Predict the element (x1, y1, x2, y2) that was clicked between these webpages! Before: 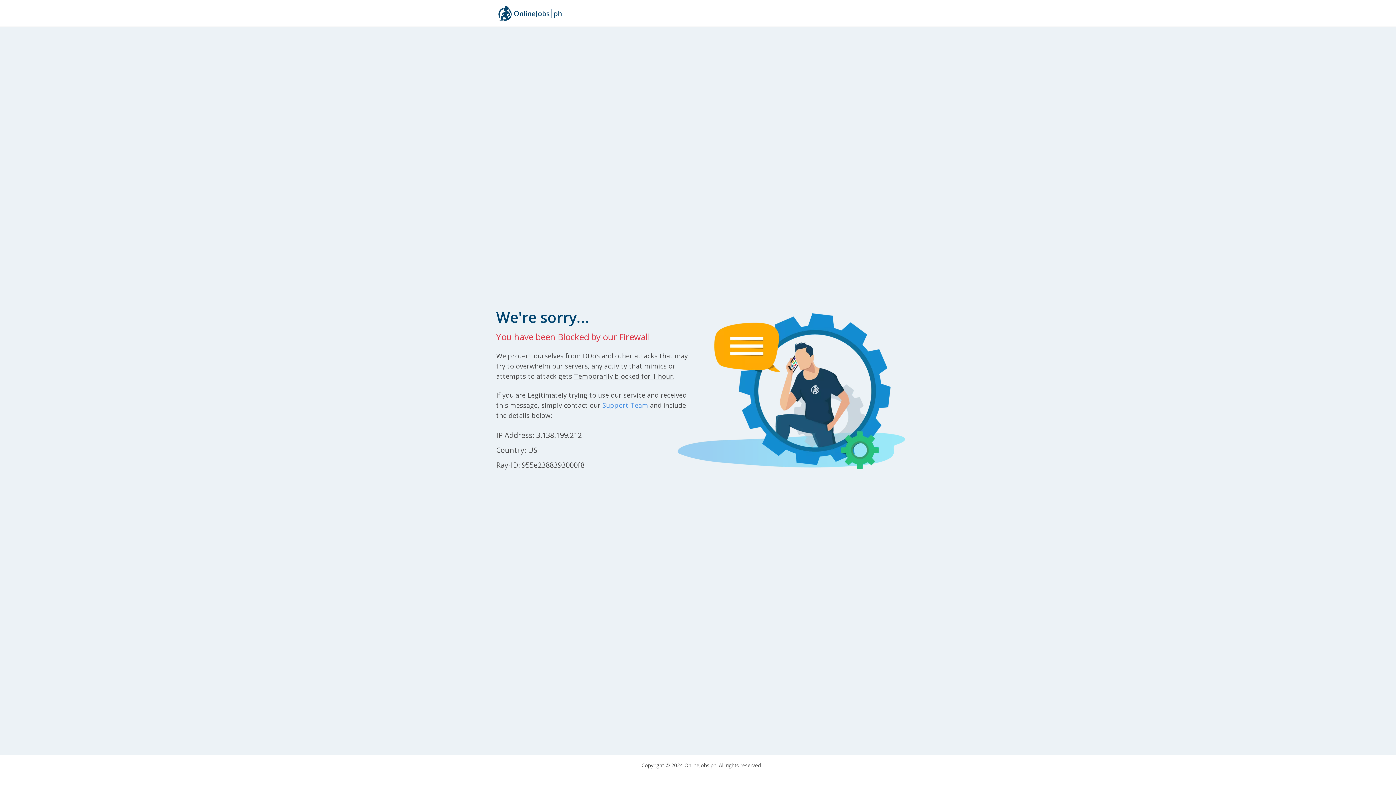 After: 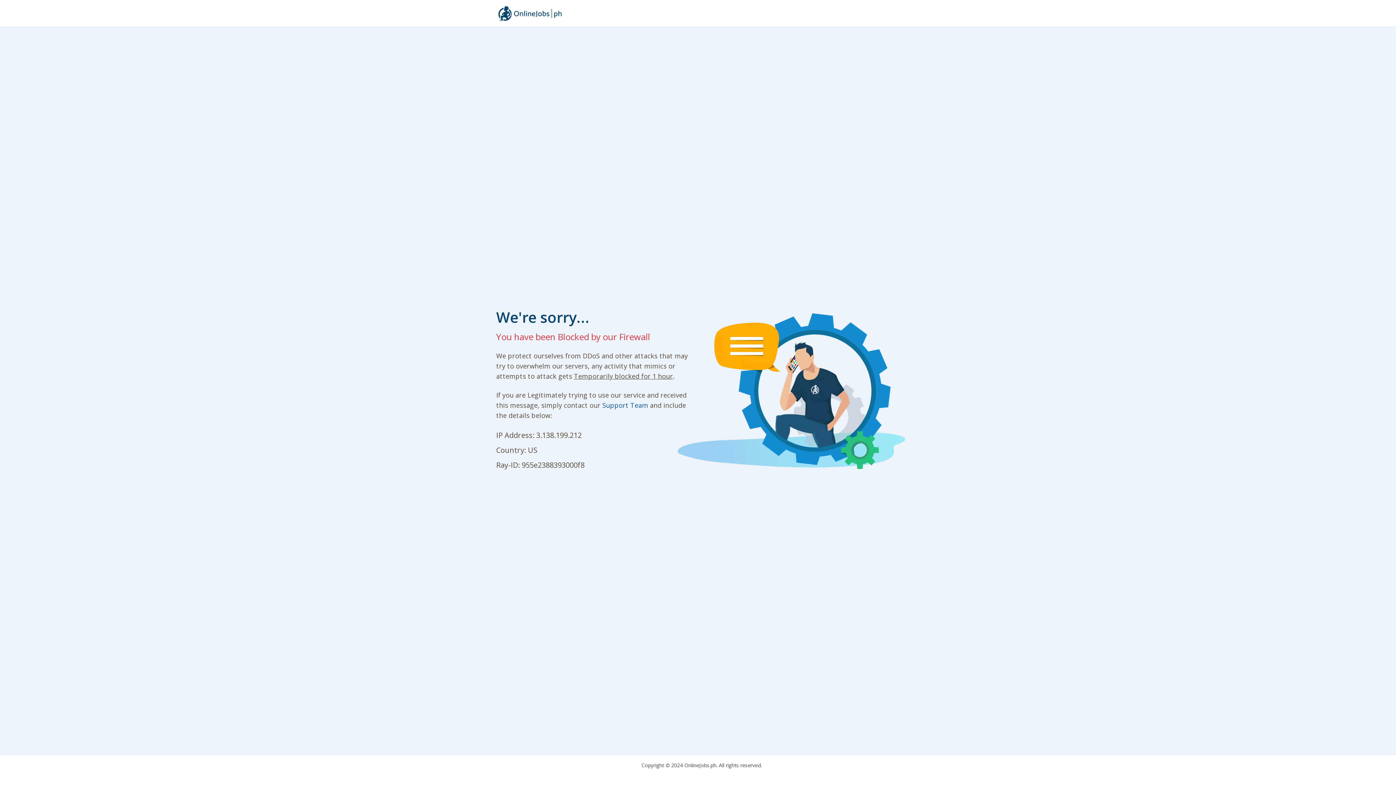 Action: bbox: (602, 400, 648, 409) label: Support Team